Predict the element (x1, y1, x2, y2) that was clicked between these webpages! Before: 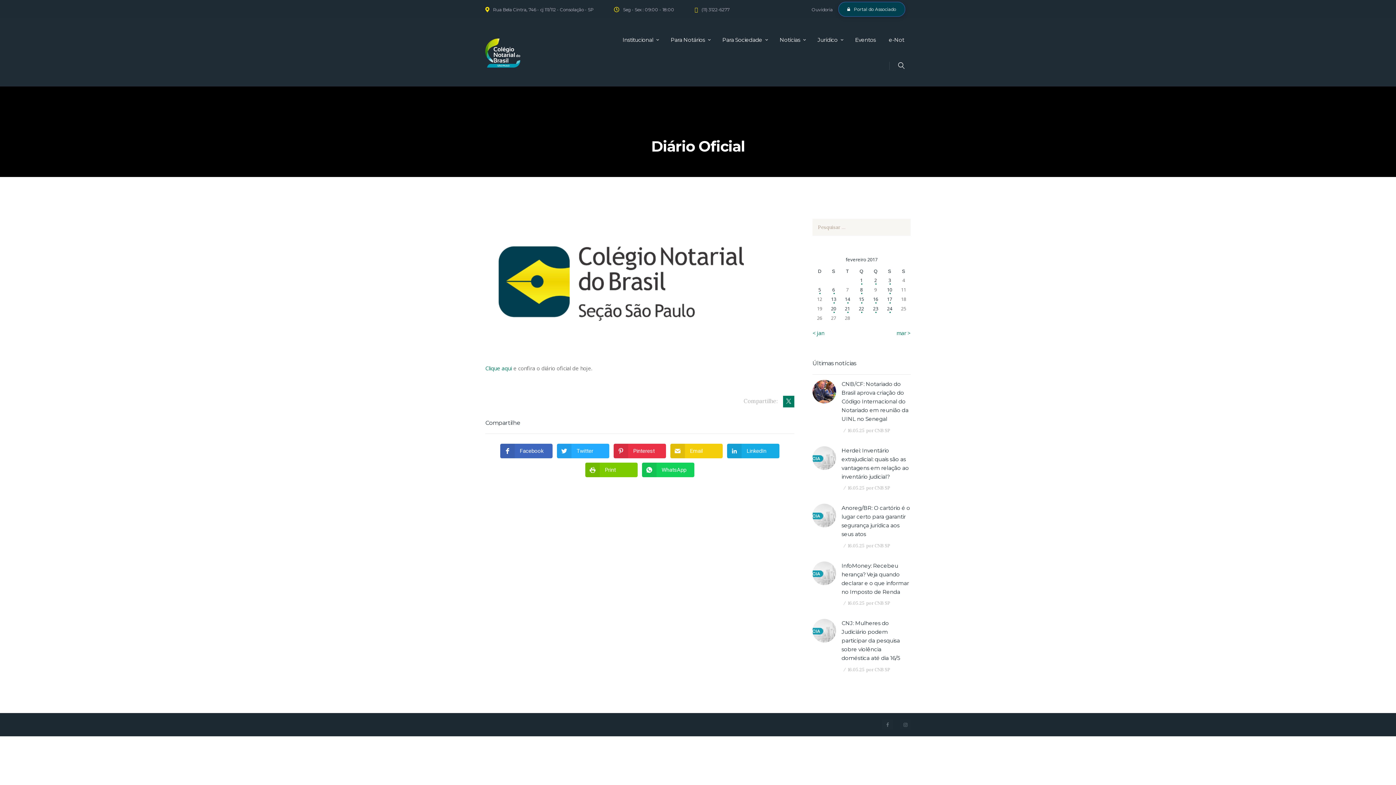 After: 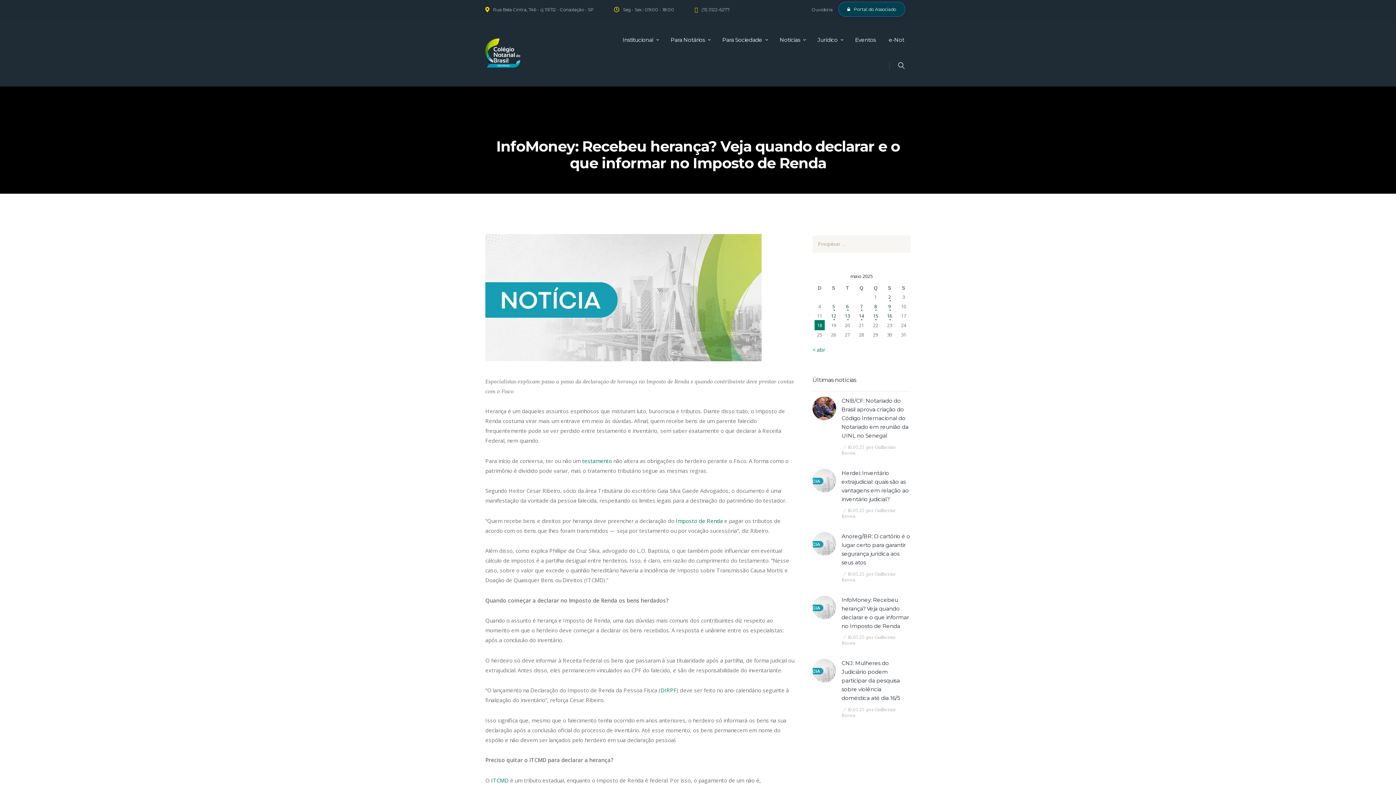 Action: bbox: (812, 562, 836, 570)